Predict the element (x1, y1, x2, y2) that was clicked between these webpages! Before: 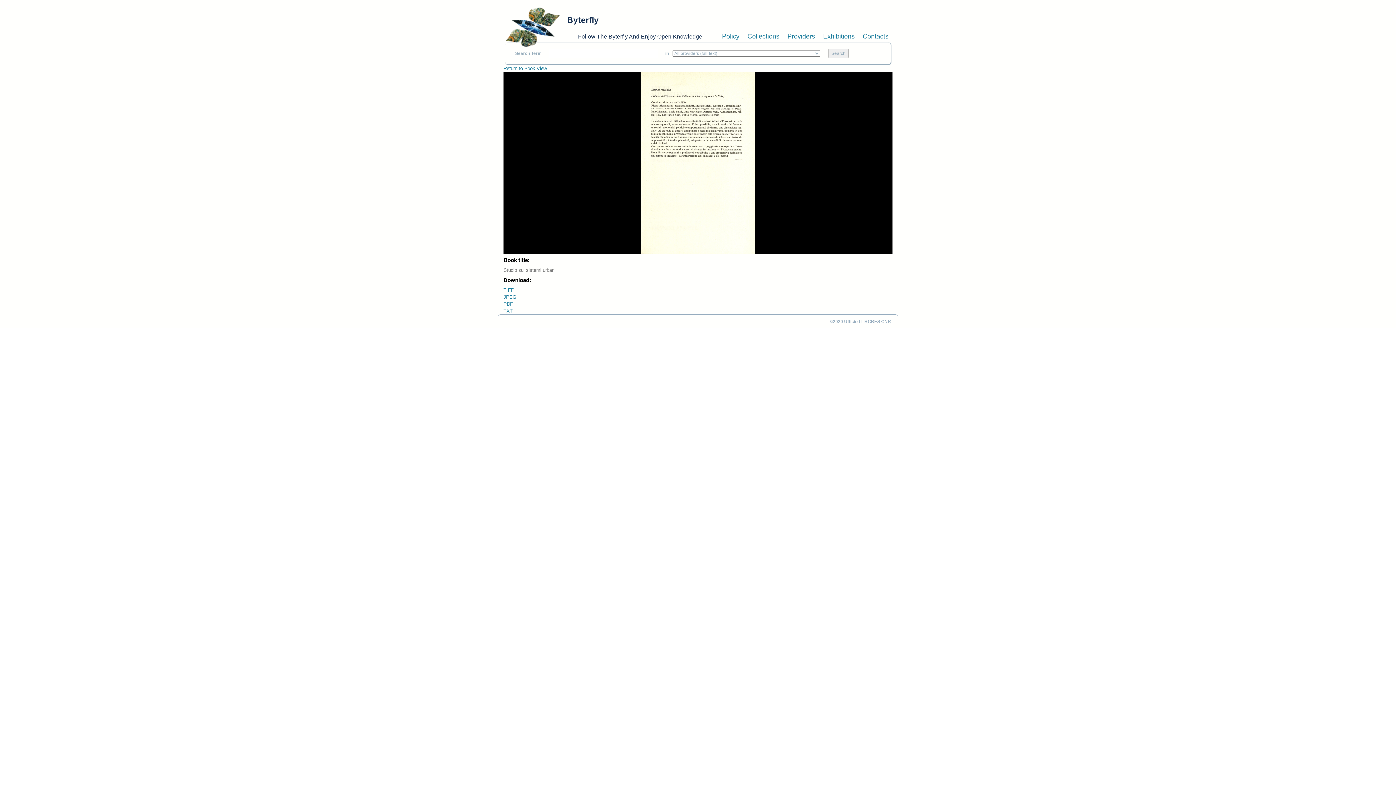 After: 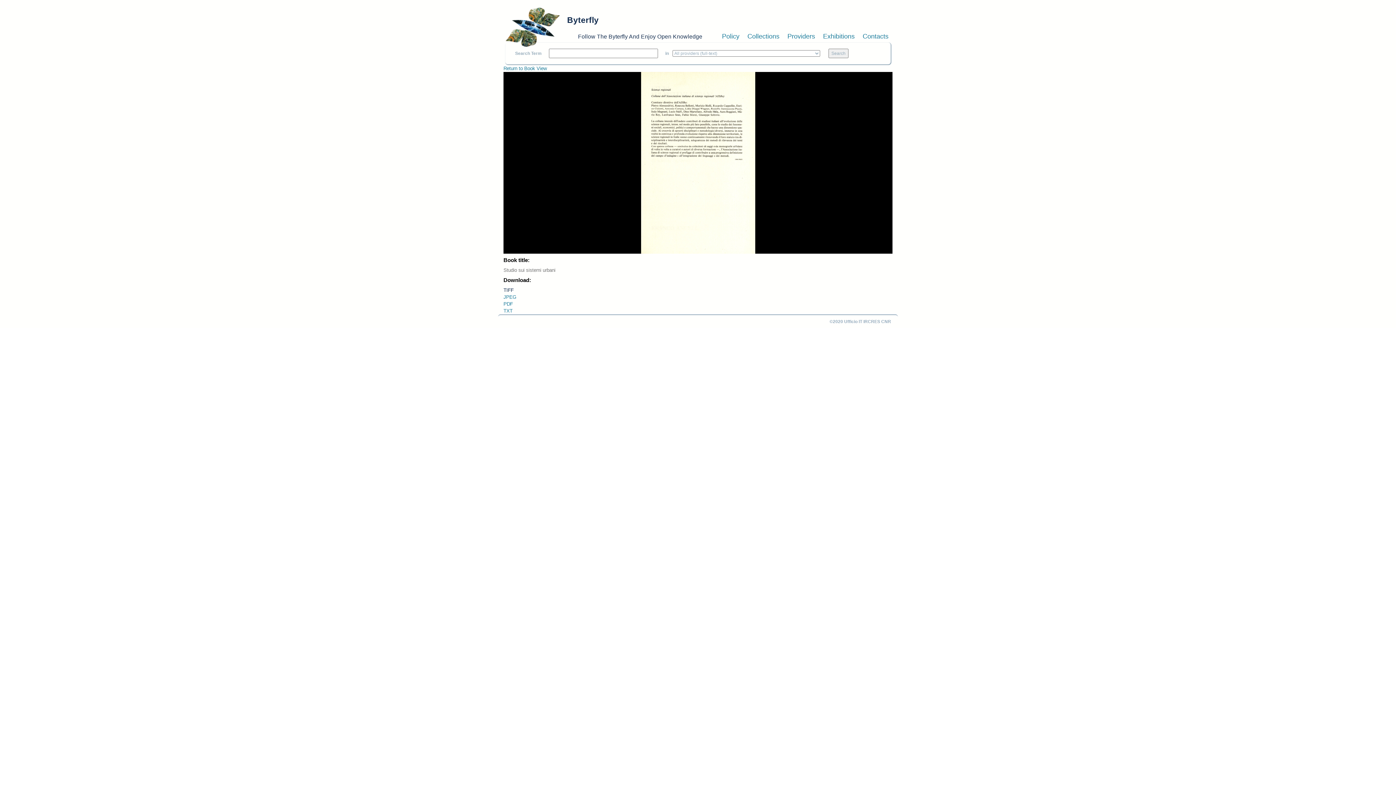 Action: label: TIFF bbox: (503, 287, 513, 293)